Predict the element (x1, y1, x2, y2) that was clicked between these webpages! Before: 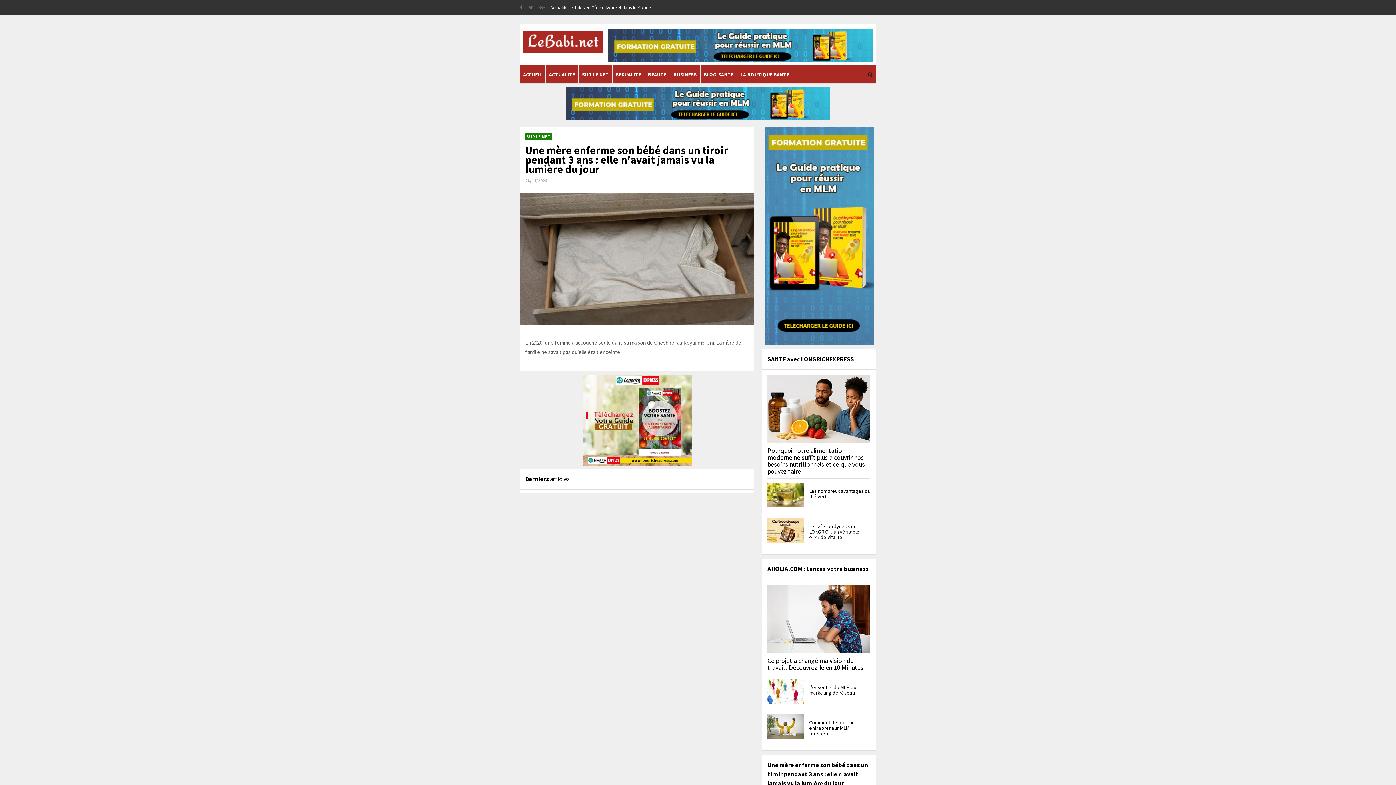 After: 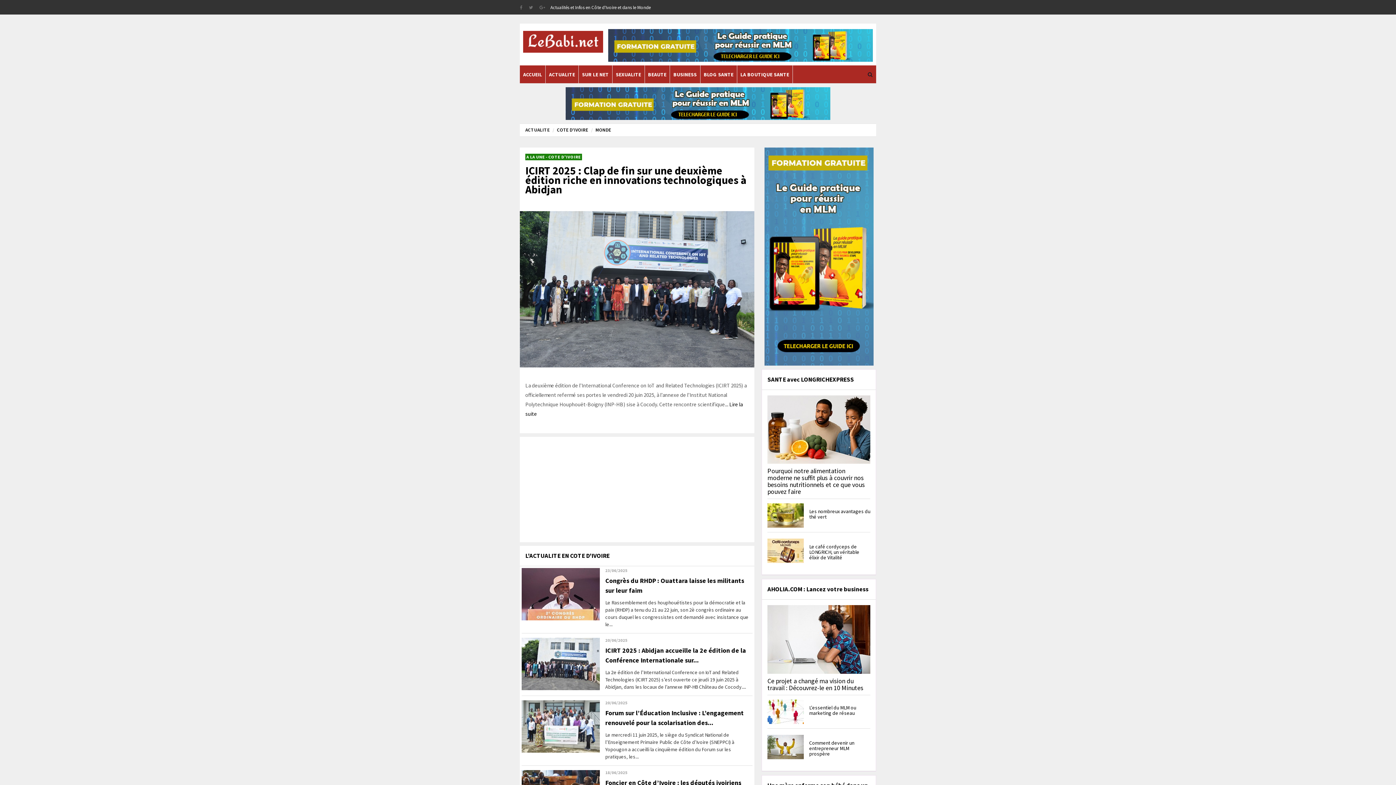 Action: bbox: (545, 65, 578, 83) label: ACTUALITE